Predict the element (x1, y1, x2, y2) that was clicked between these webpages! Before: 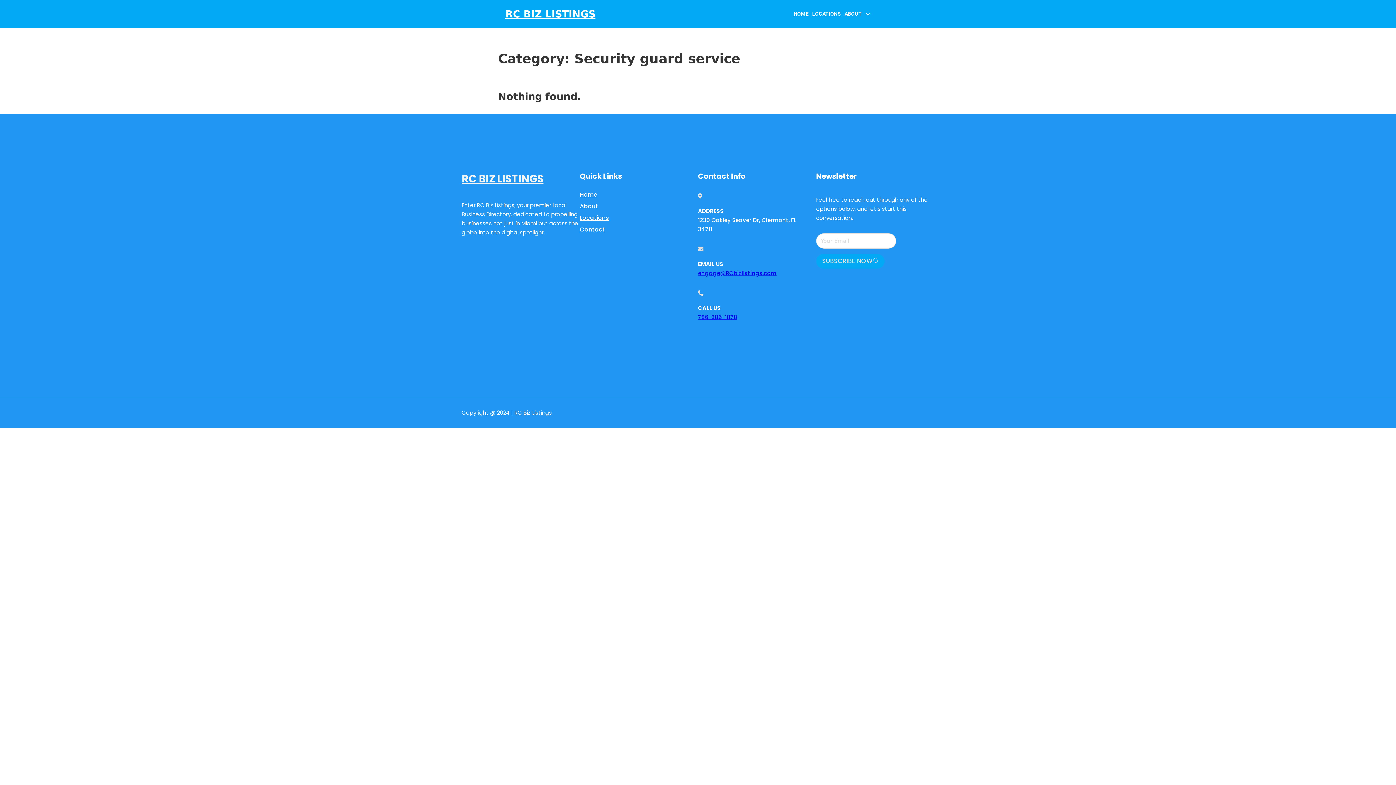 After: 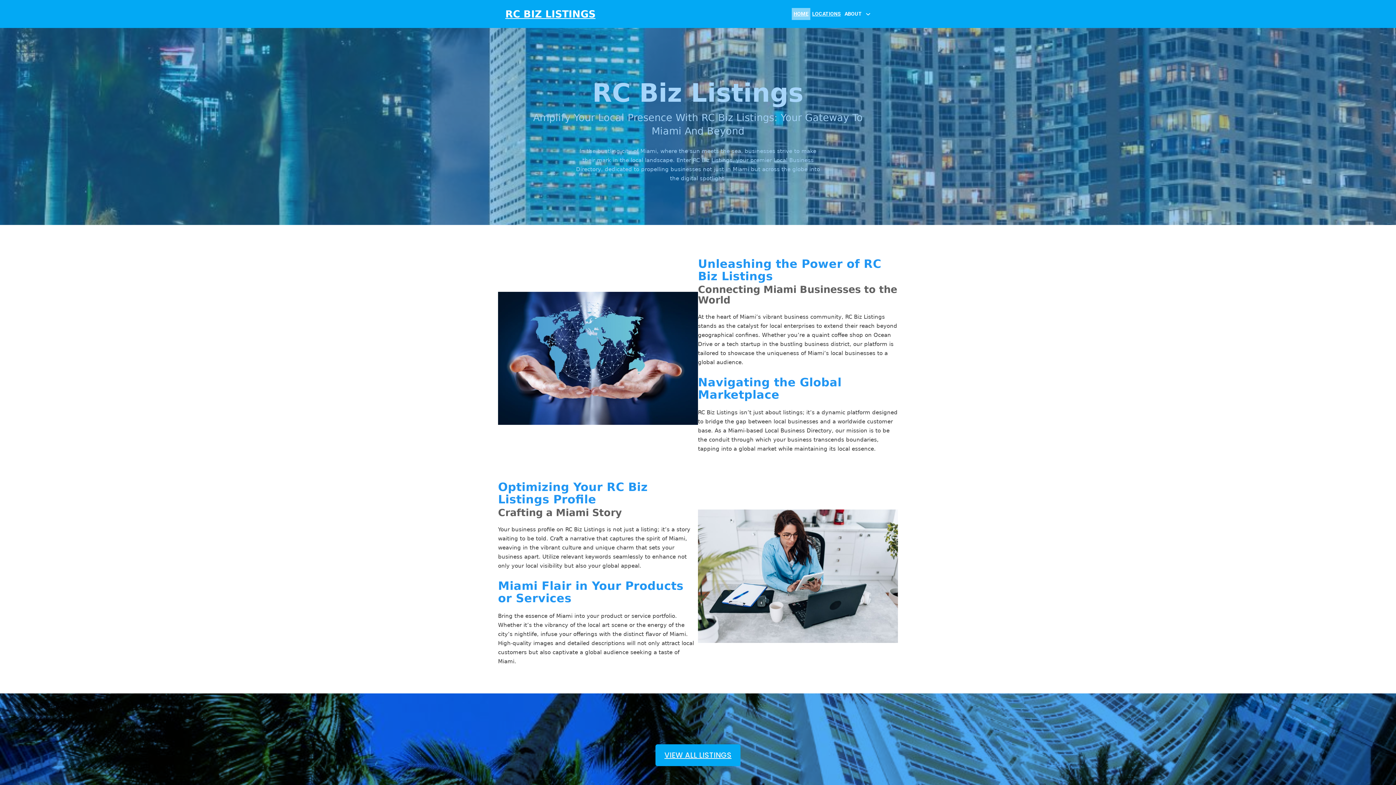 Action: label: Home bbox: (580, 189, 597, 199)